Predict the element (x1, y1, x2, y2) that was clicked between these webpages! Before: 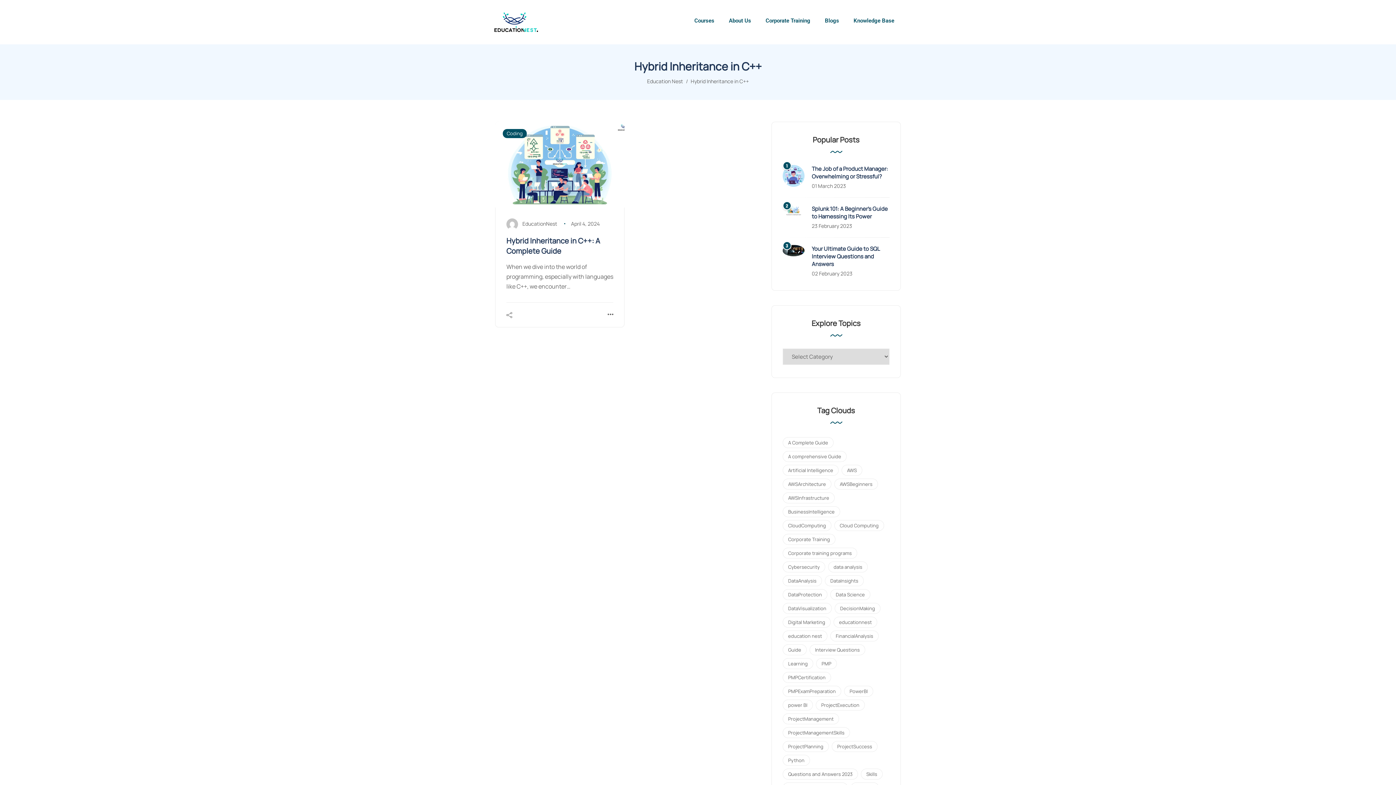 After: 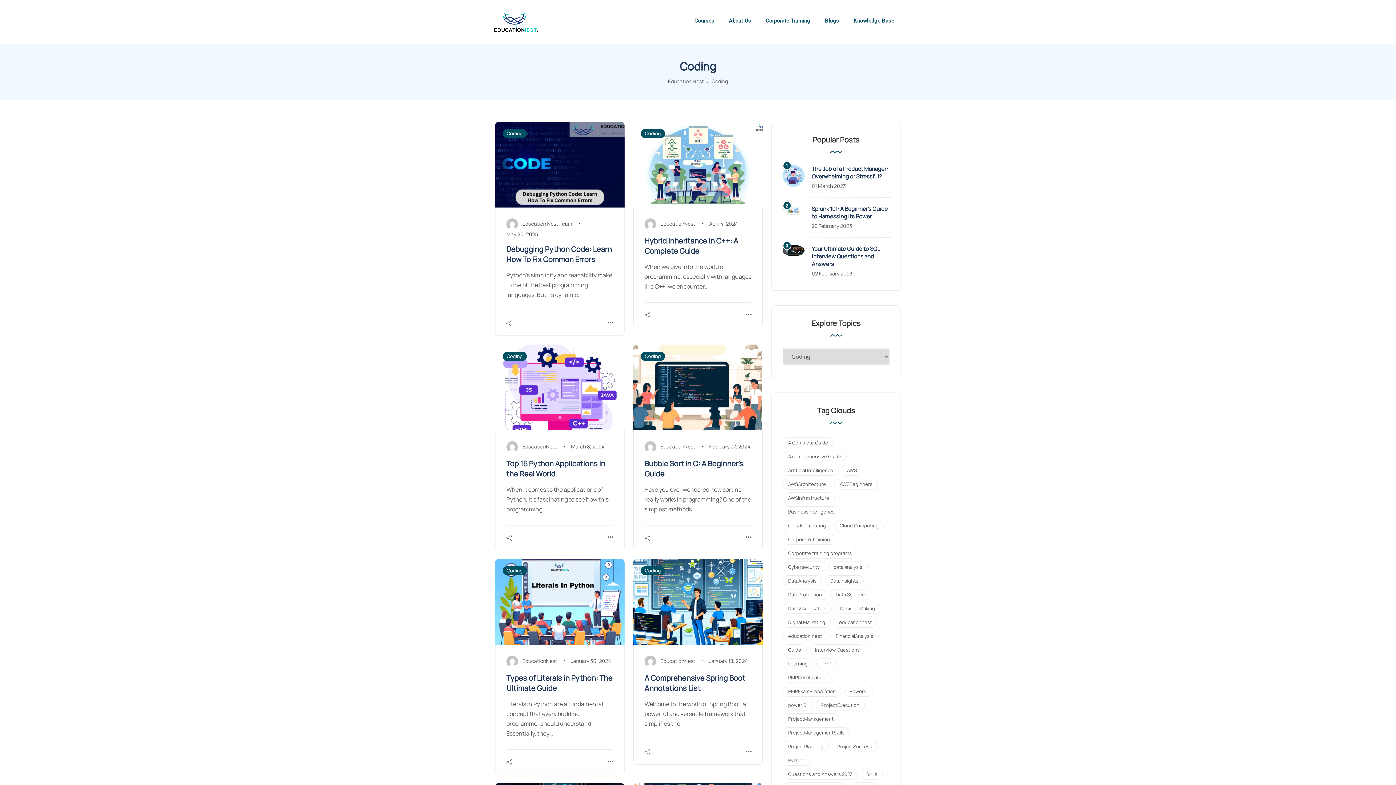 Action: bbox: (502, 129, 526, 138) label: Coding